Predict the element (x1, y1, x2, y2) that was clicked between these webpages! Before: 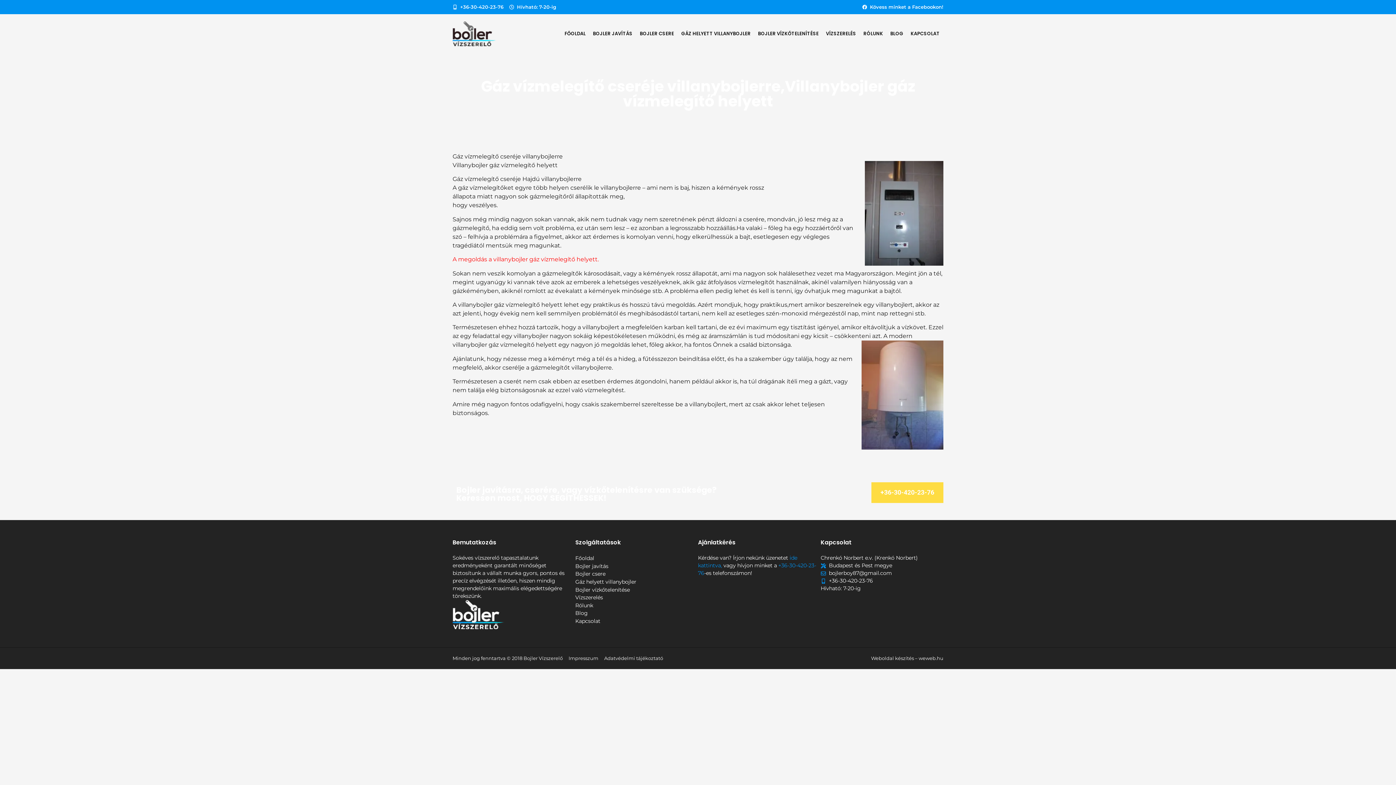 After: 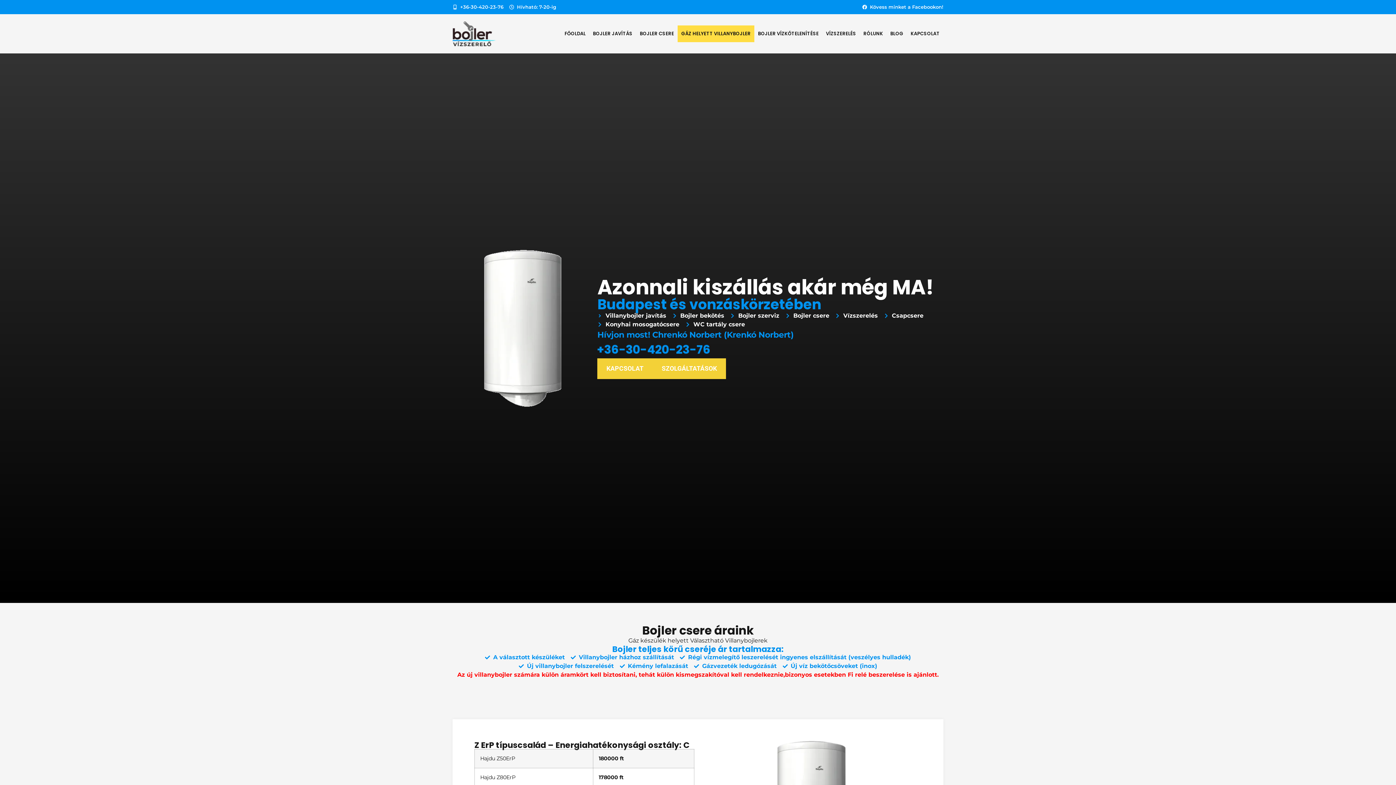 Action: bbox: (575, 578, 698, 586) label: Gáz helyett villanybojler